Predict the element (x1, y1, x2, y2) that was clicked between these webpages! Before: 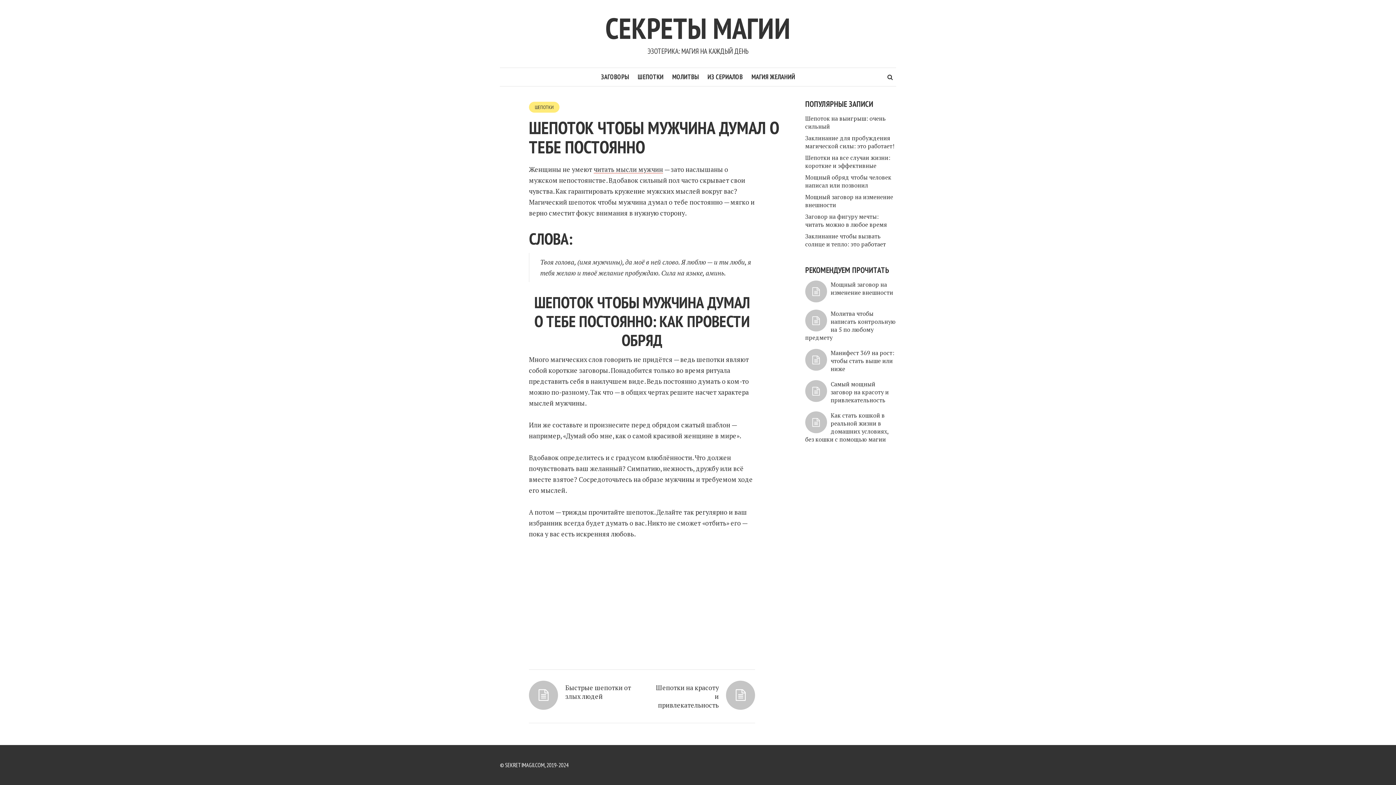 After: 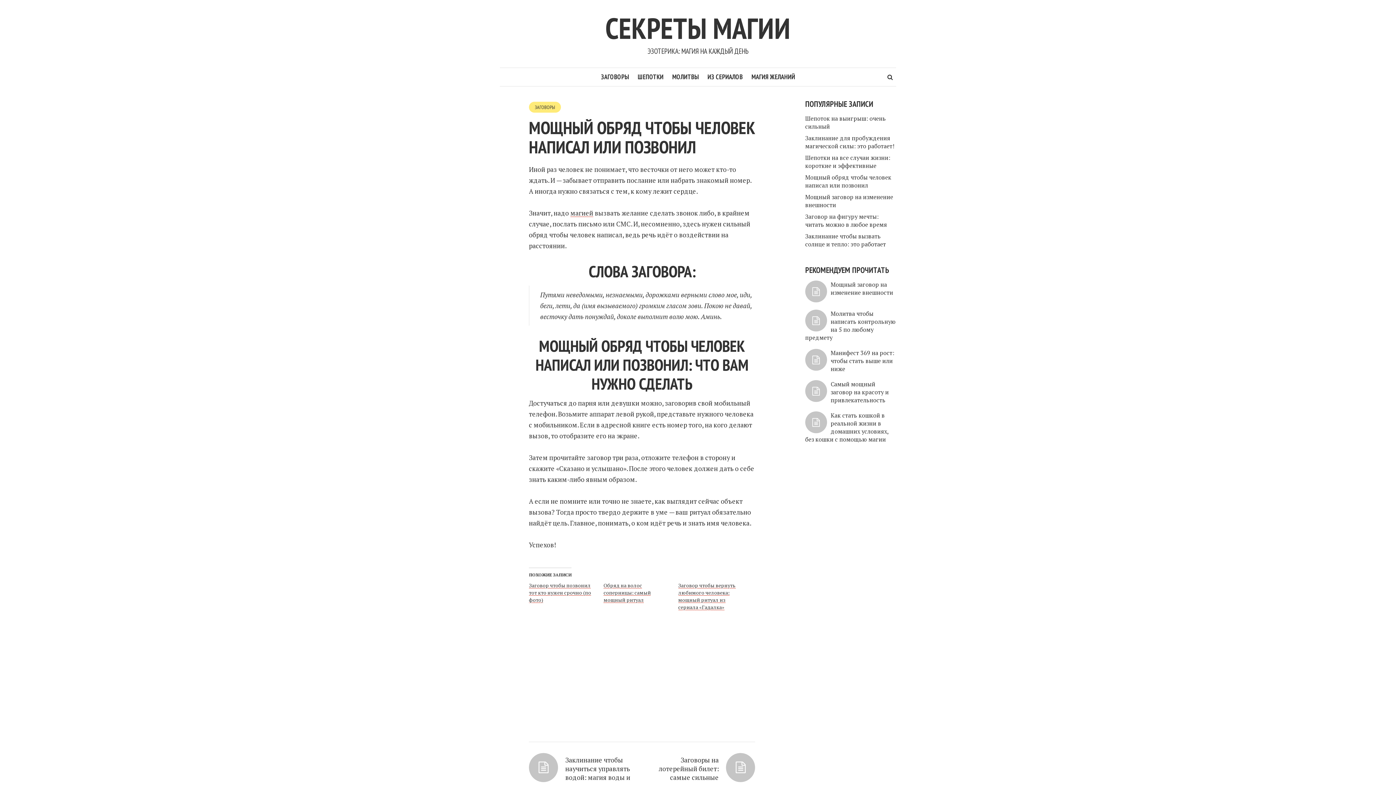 Action: bbox: (805, 173, 891, 189) label: Мощный обряд чтобы человек написал или позвонил